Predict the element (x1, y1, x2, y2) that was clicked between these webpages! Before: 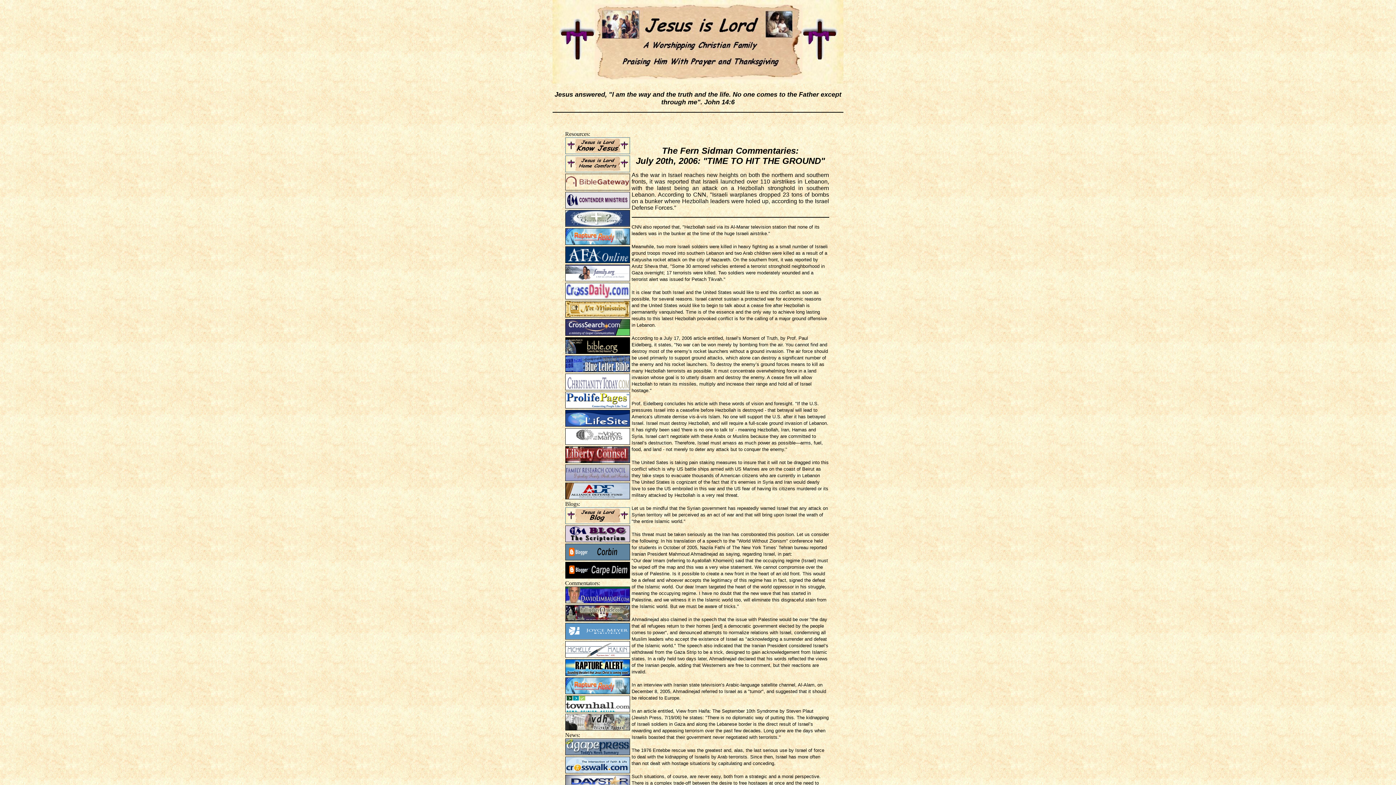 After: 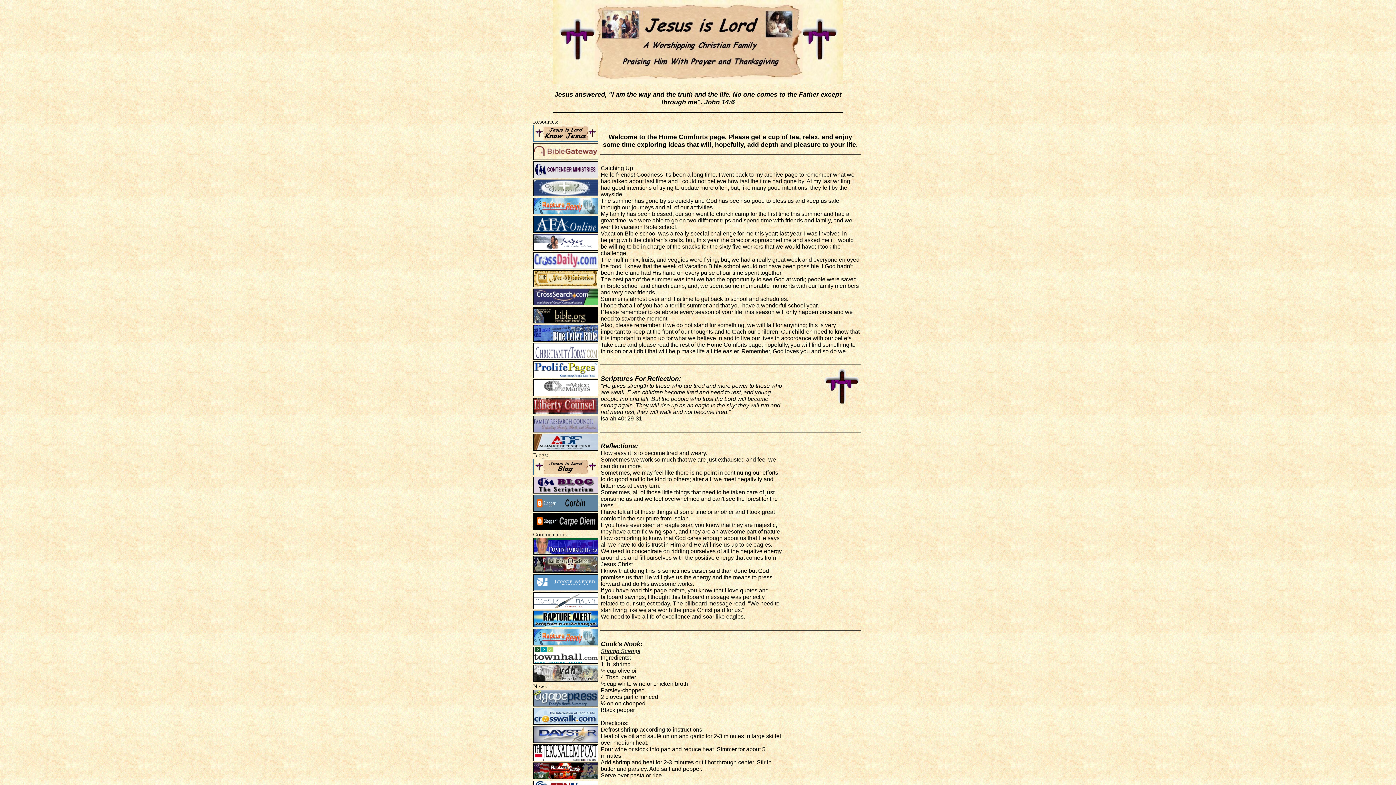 Action: bbox: (565, 167, 630, 173)